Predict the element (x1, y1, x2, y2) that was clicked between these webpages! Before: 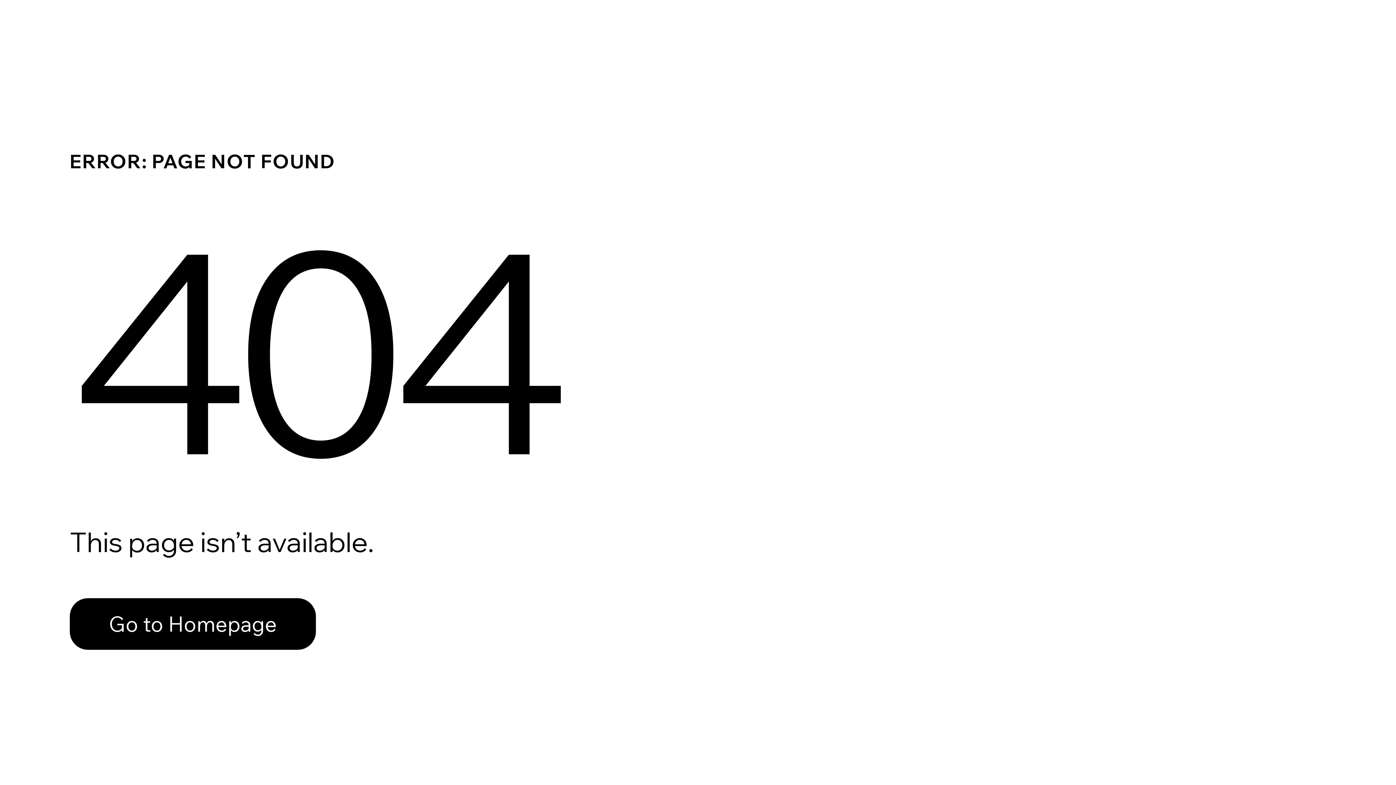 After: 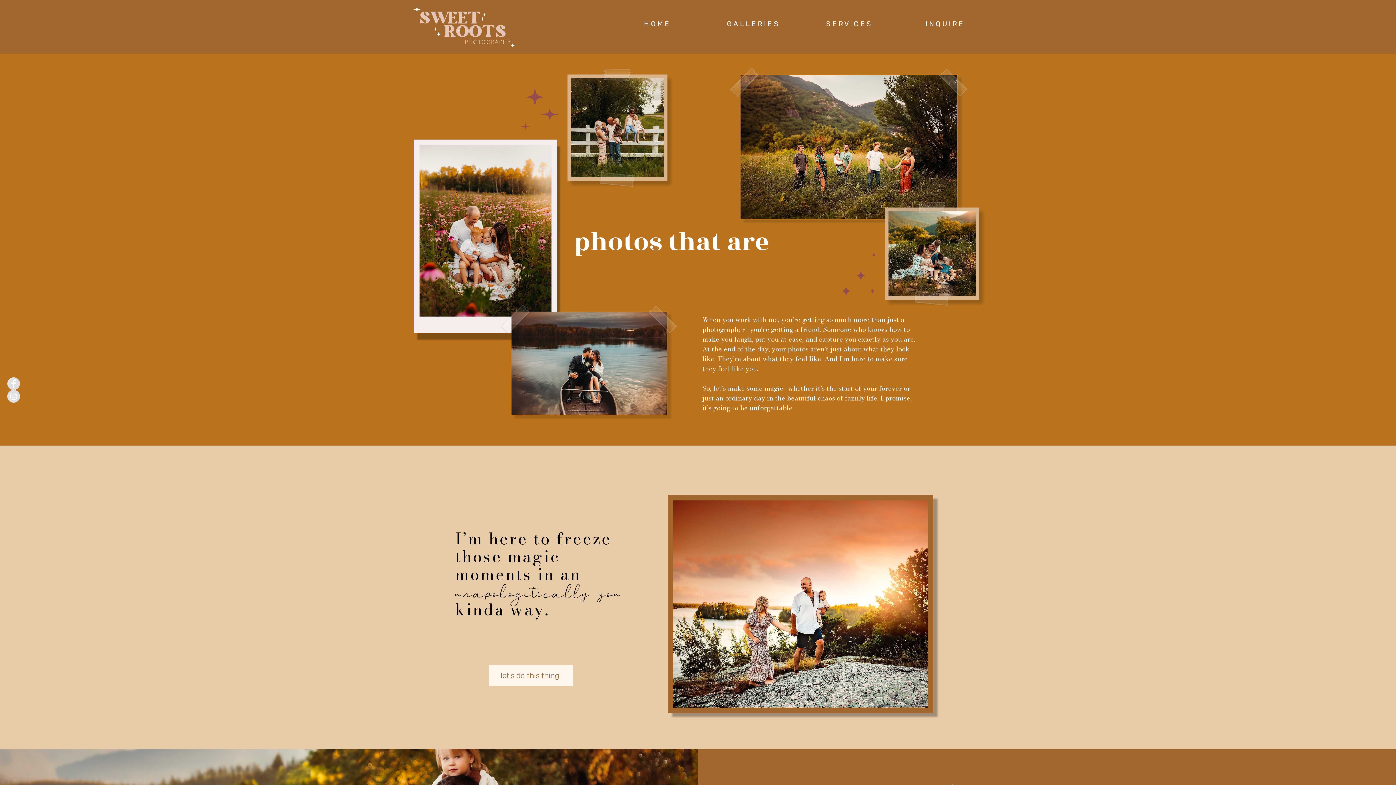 Action: bbox: (69, 598, 316, 650) label: Go to Homepage